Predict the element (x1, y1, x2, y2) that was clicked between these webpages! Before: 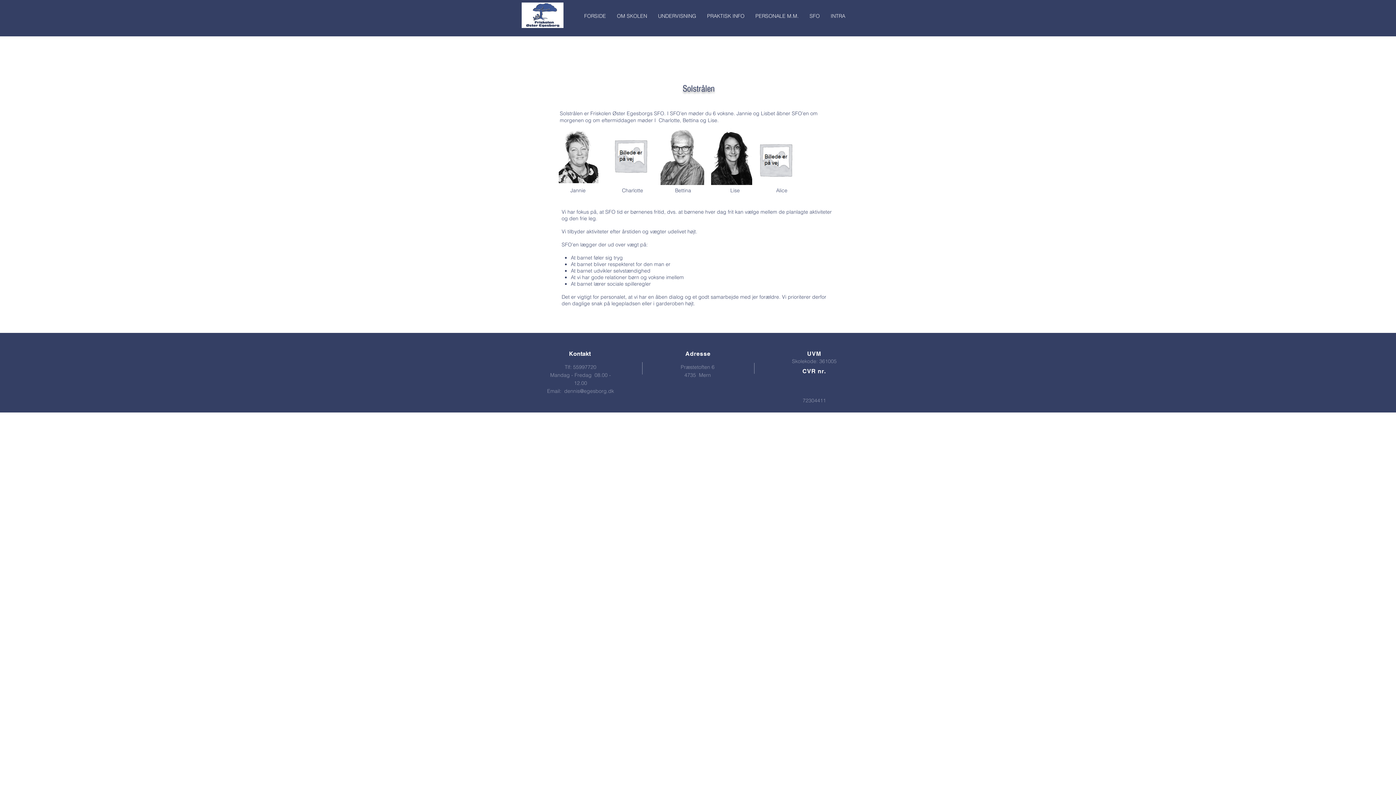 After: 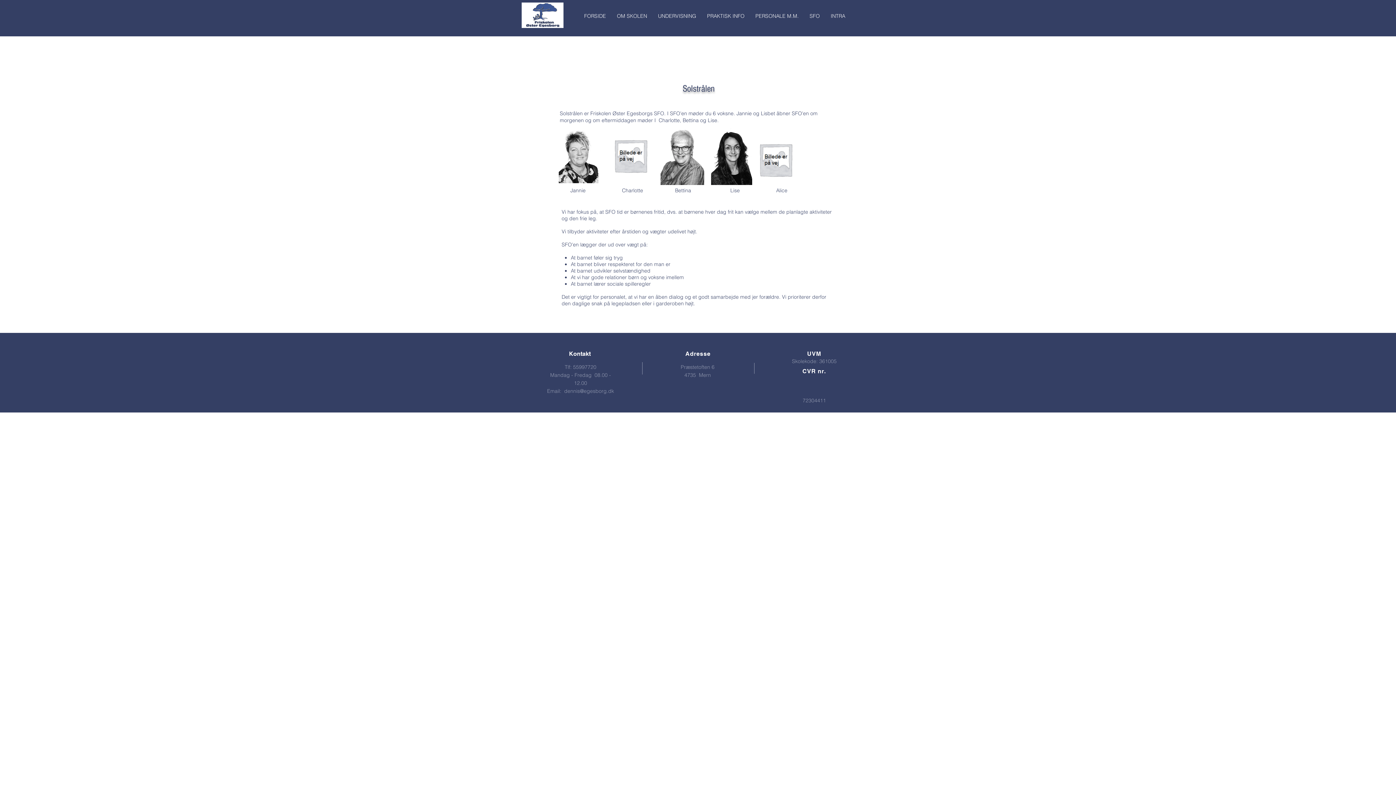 Action: bbox: (611, 6, 652, 25) label: OM SKOLEN